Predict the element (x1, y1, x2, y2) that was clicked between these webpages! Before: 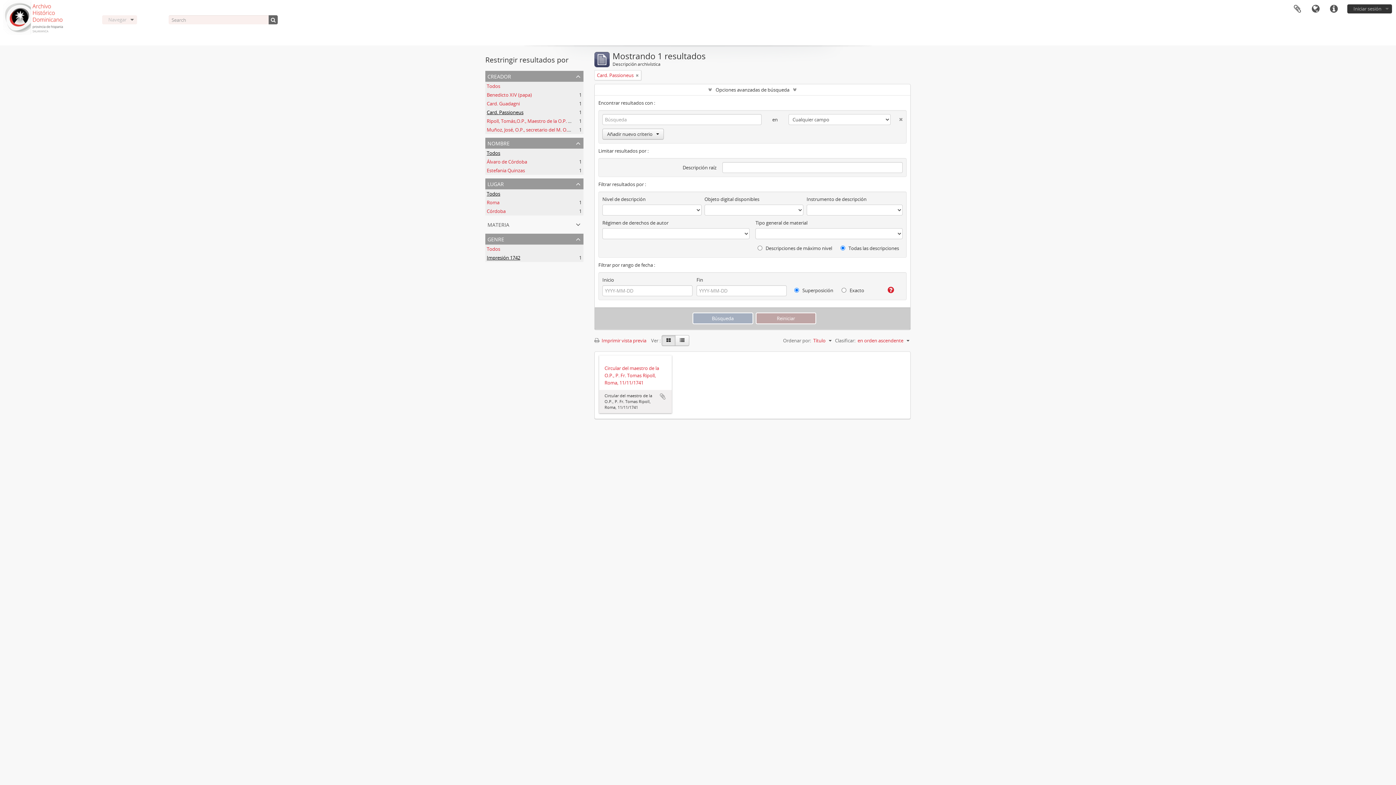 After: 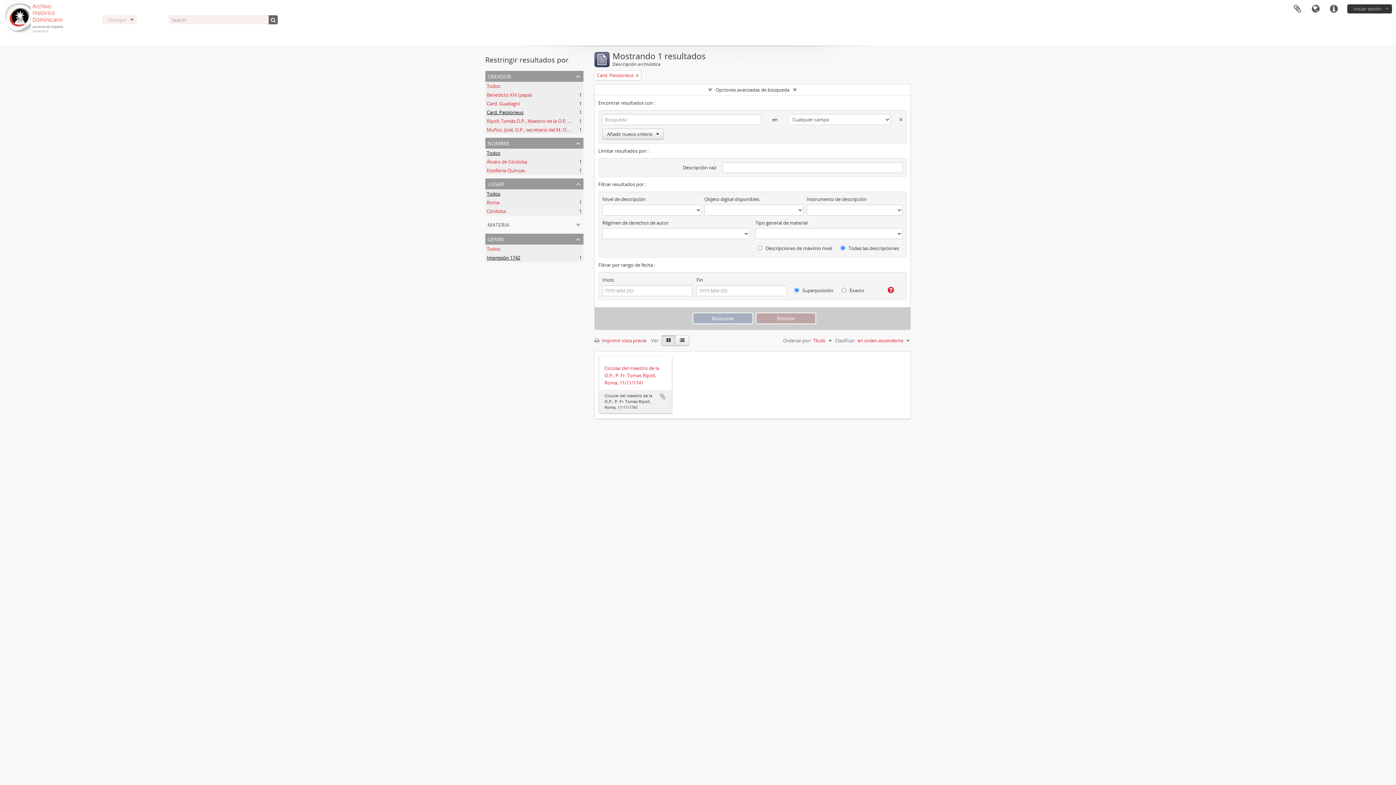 Action: bbox: (890, 114, 902, 121)